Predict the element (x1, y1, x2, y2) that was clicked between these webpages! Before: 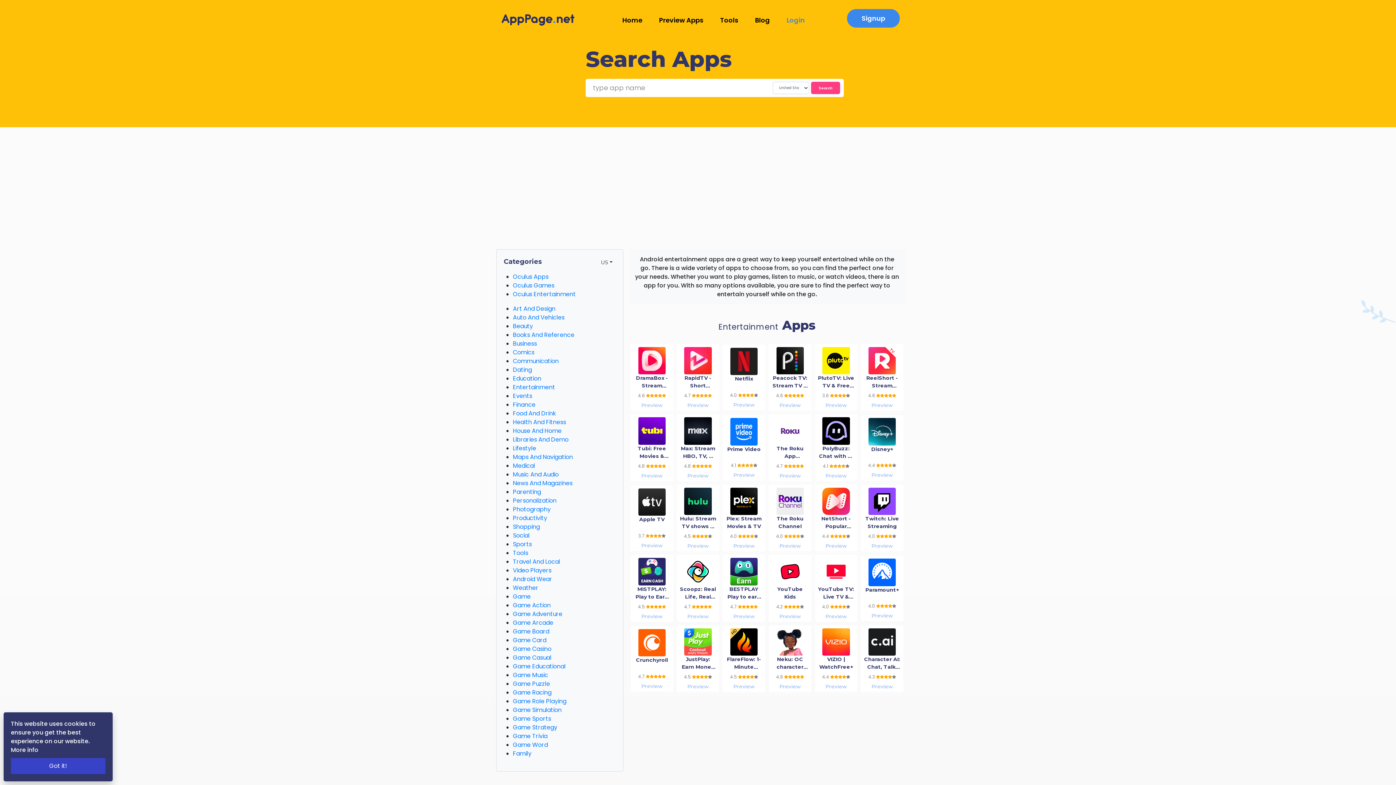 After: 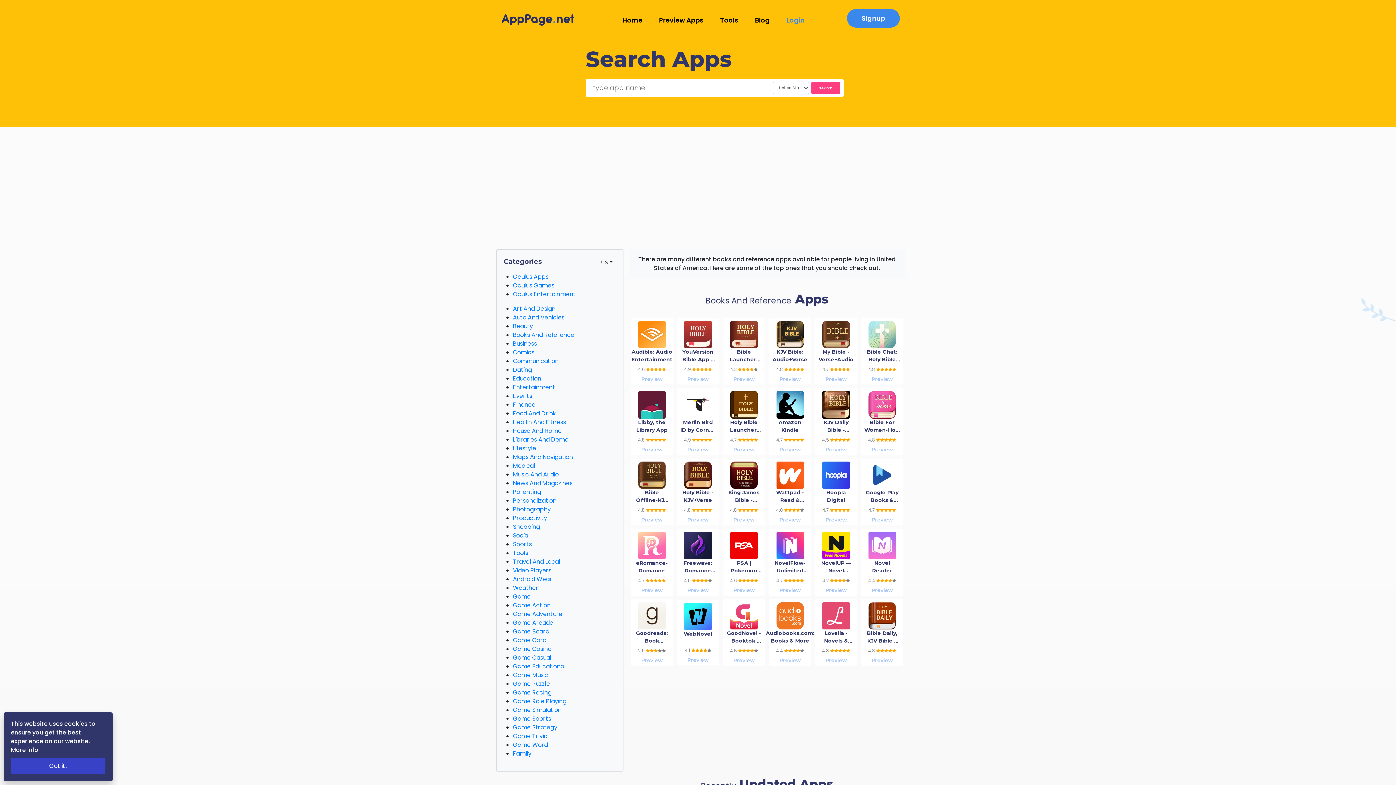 Action: bbox: (513, 330, 574, 339) label: Books And Reference